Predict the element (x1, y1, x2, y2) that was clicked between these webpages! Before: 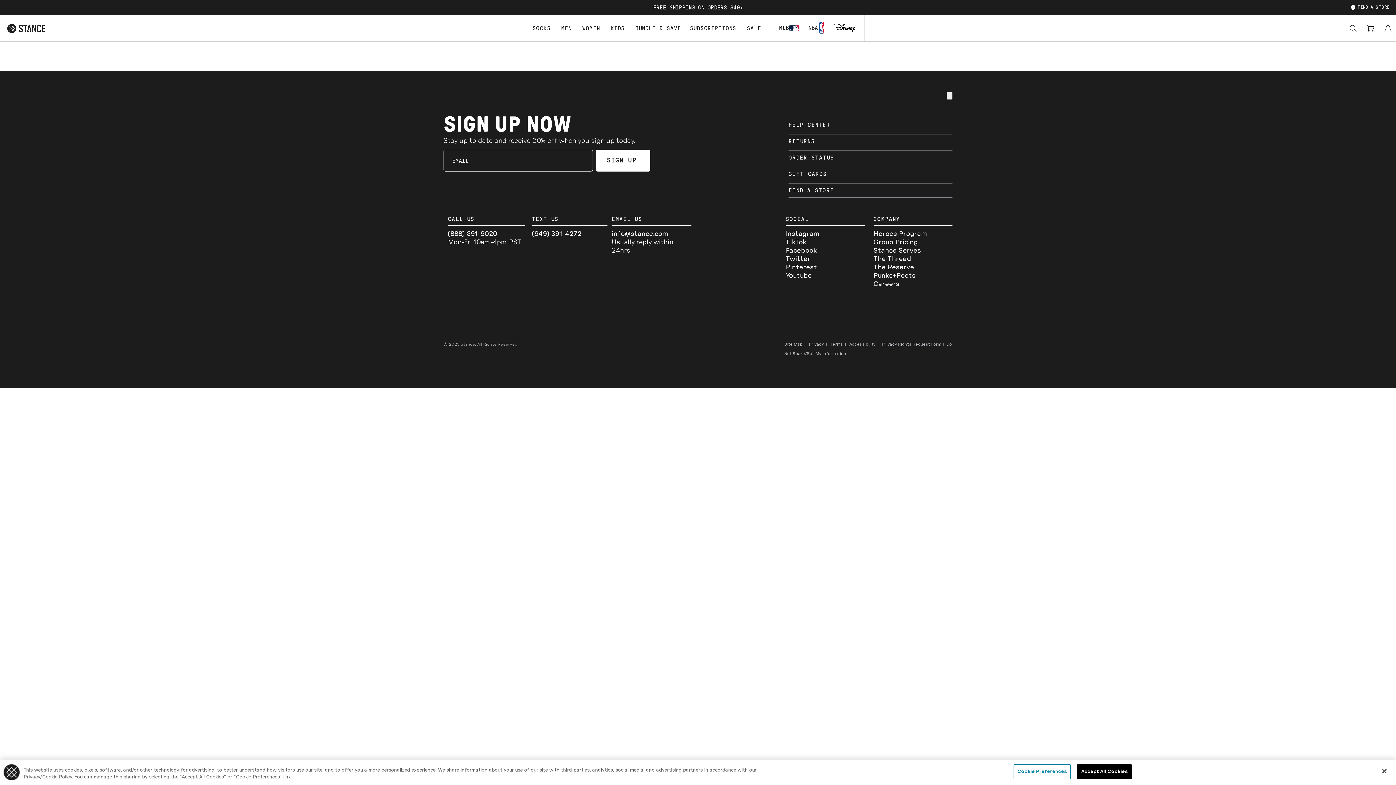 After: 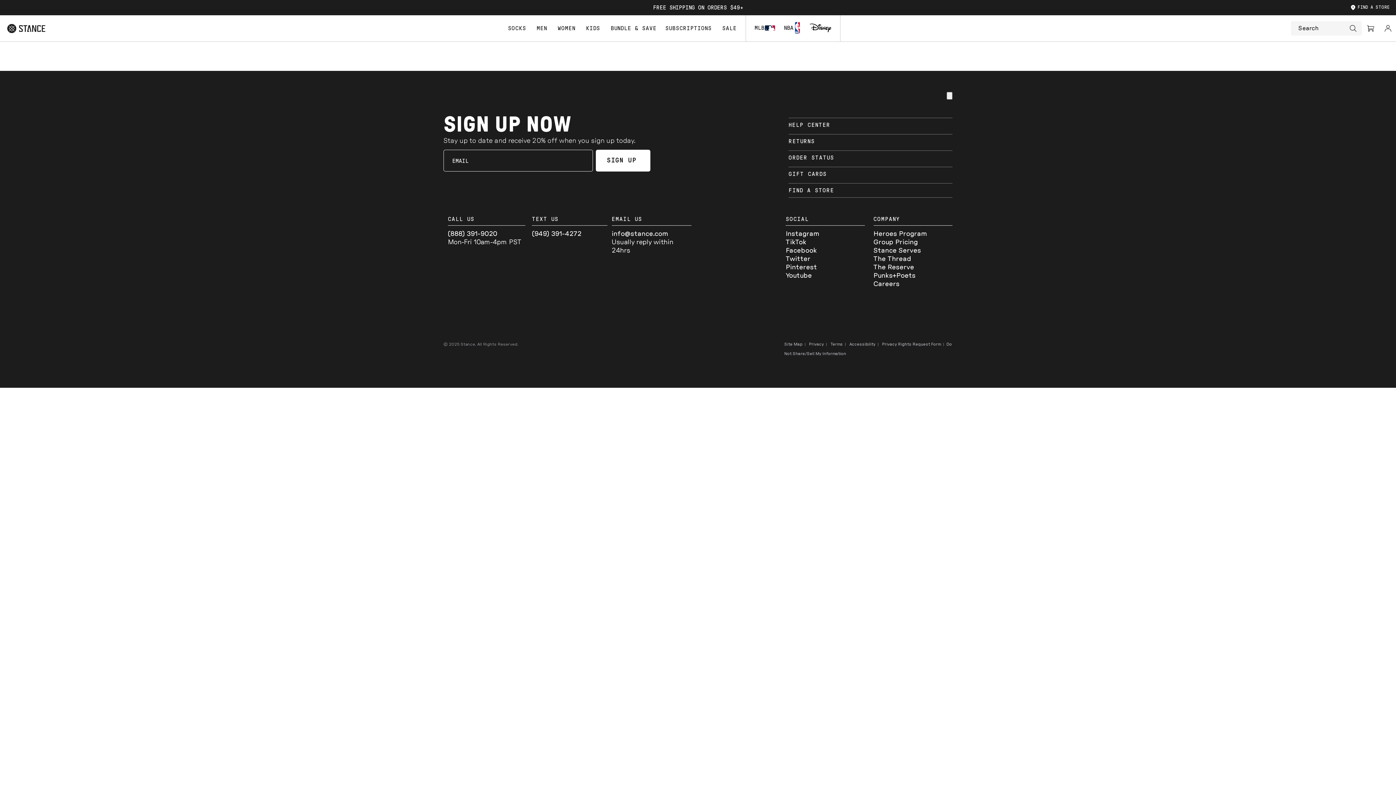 Action: bbox: (1349, 23, 1357, 33) label: Submit search keywords